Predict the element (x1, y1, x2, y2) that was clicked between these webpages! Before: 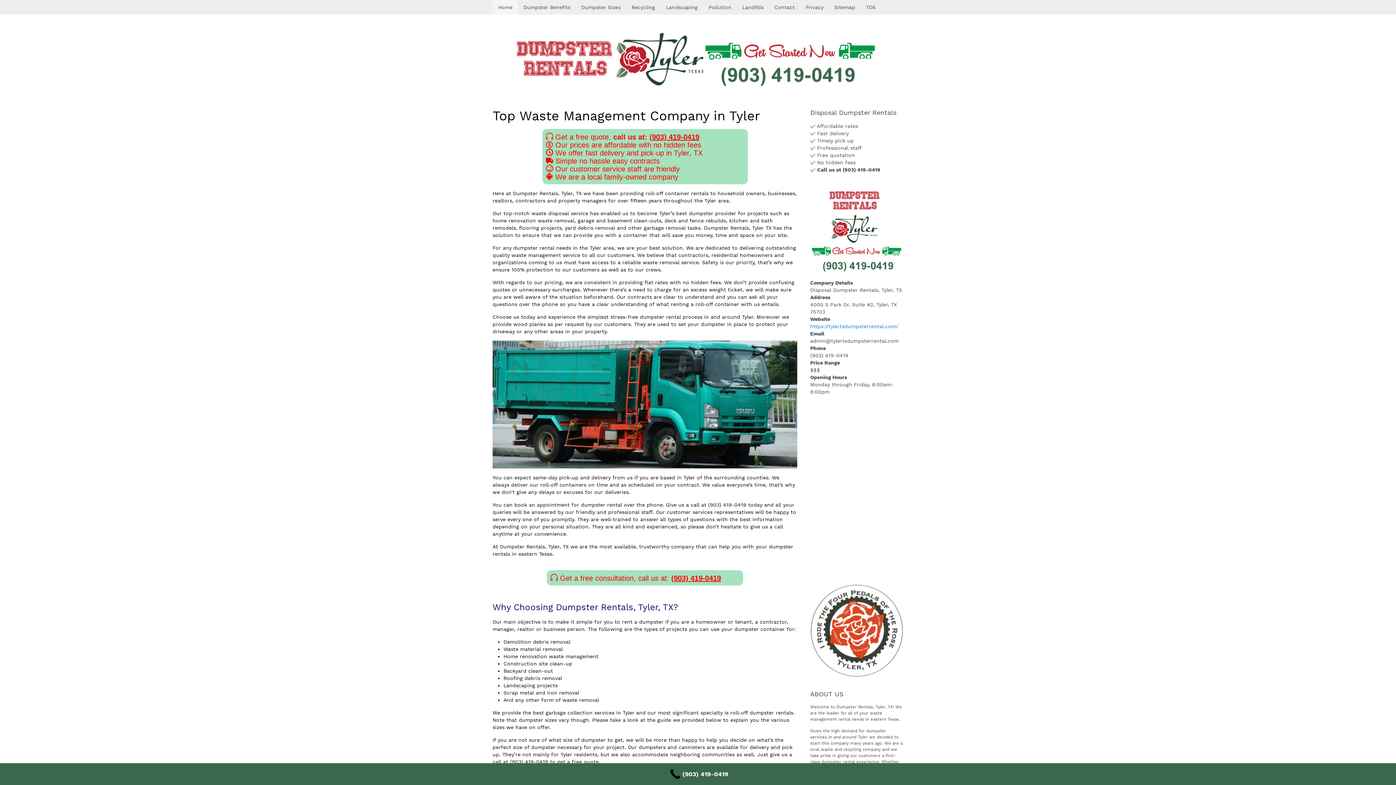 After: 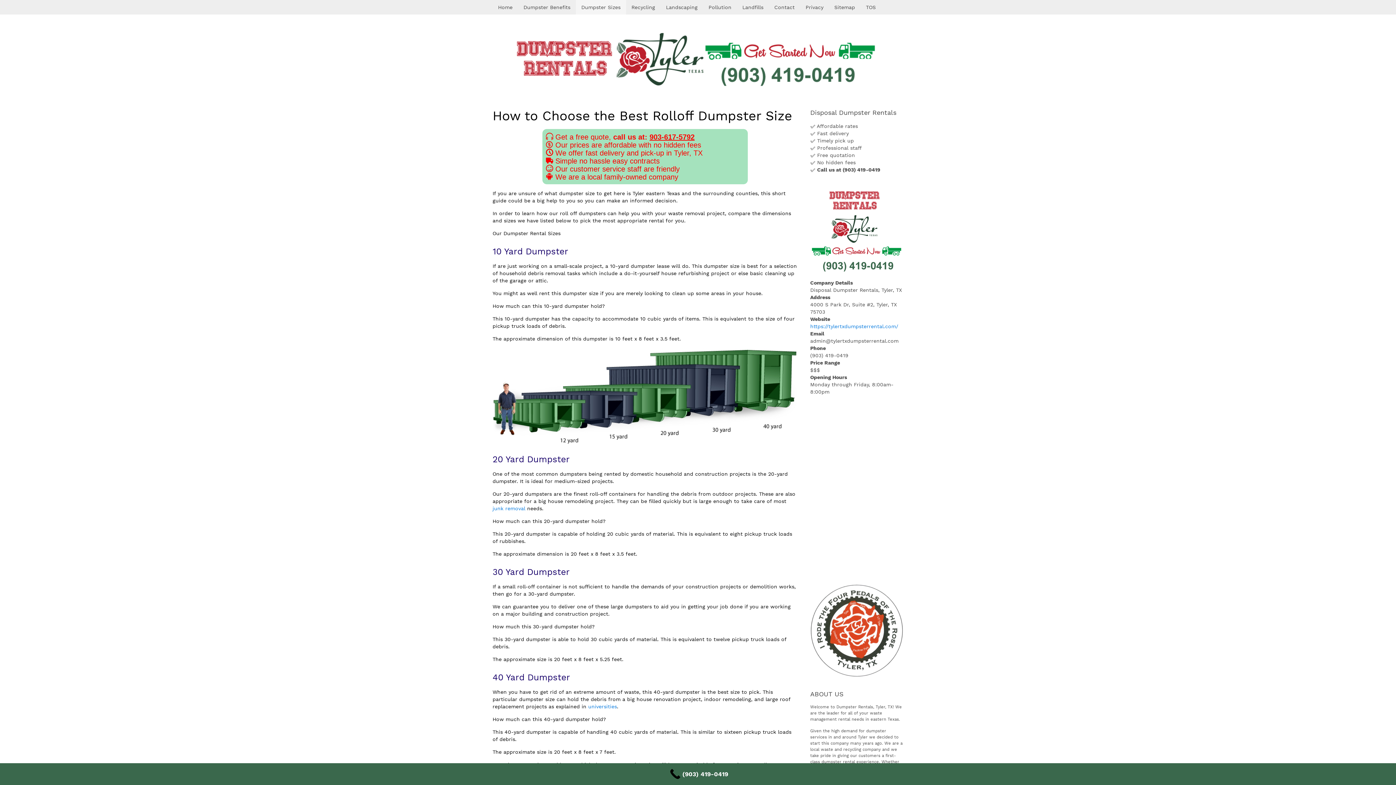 Action: label: Dumpster Sizes bbox: (576, 0, 626, 14)